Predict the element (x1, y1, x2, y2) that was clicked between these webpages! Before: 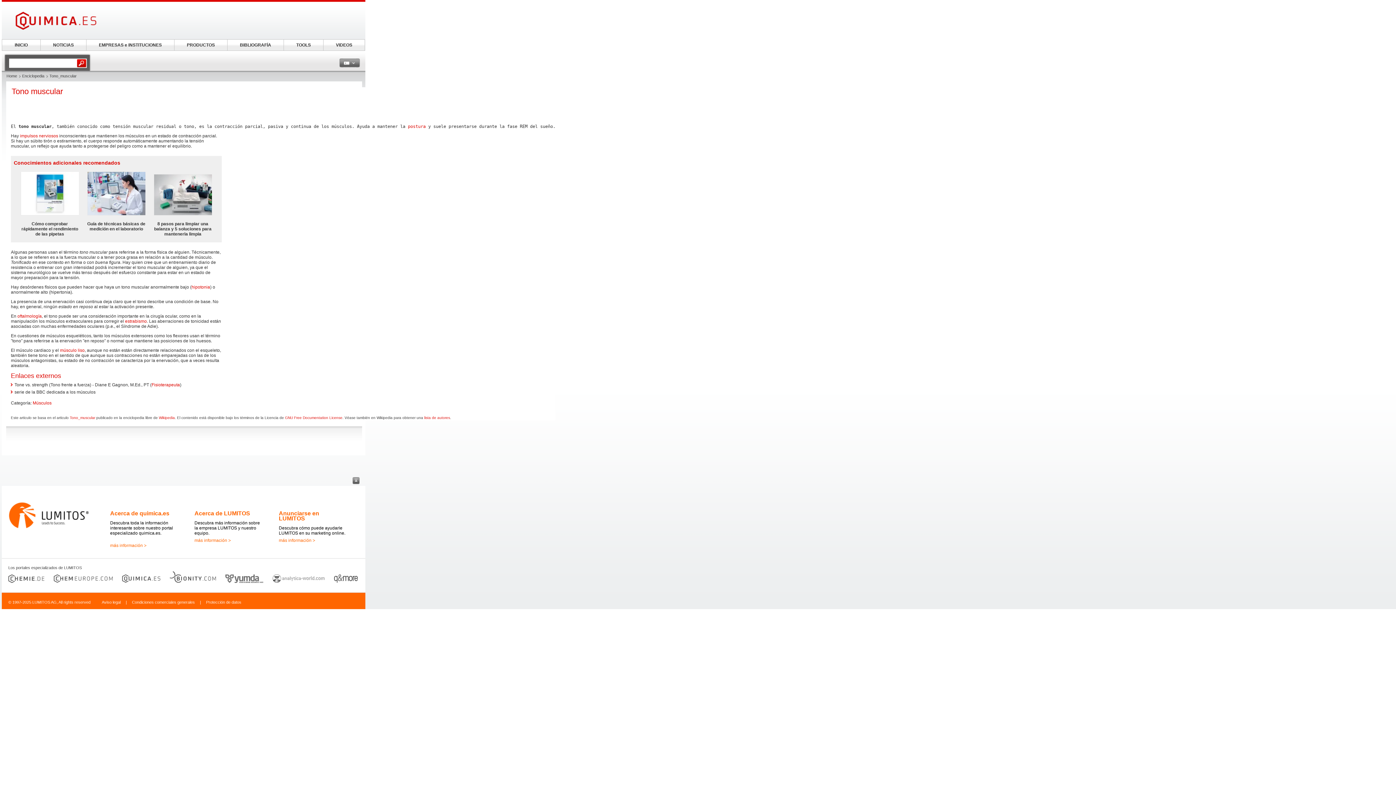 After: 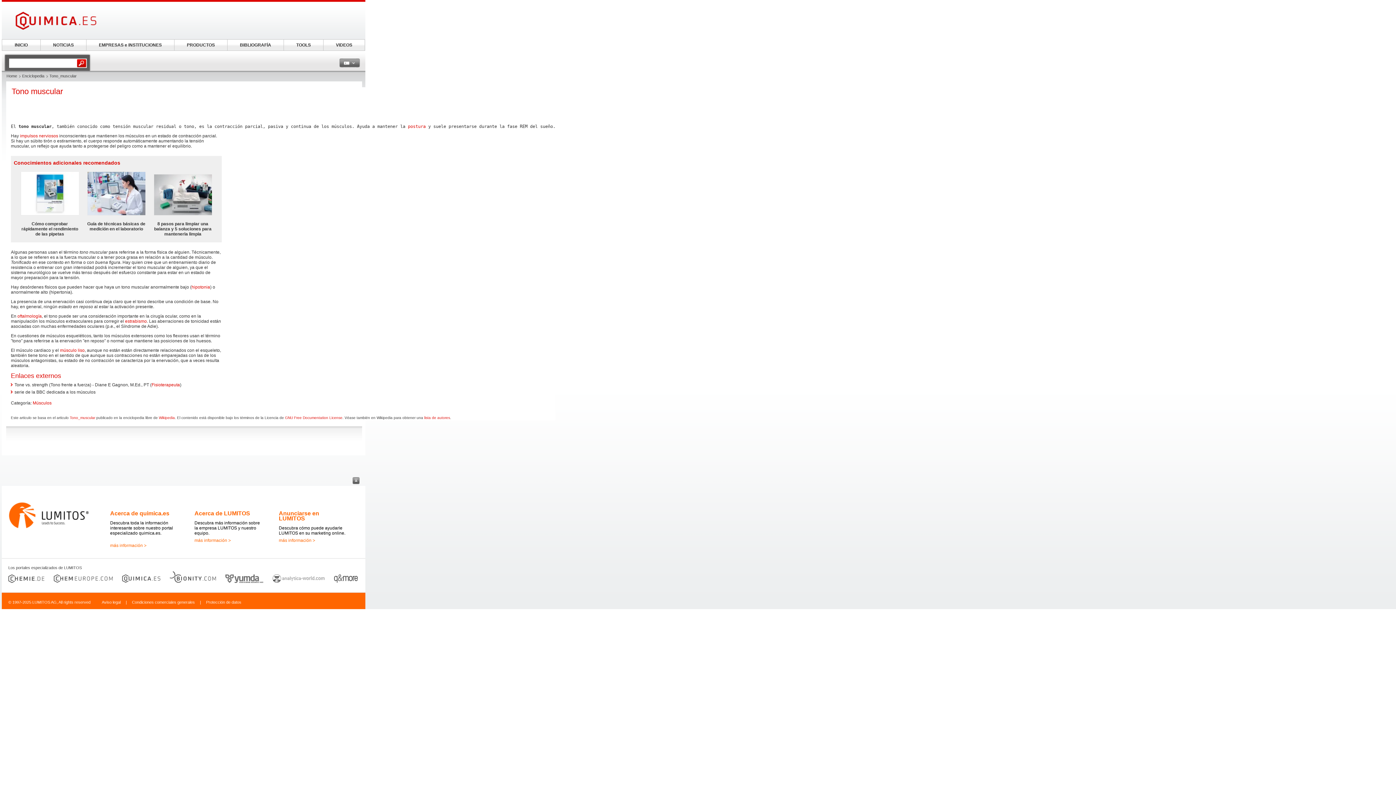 Action: bbox: (45, 579, 112, 584)